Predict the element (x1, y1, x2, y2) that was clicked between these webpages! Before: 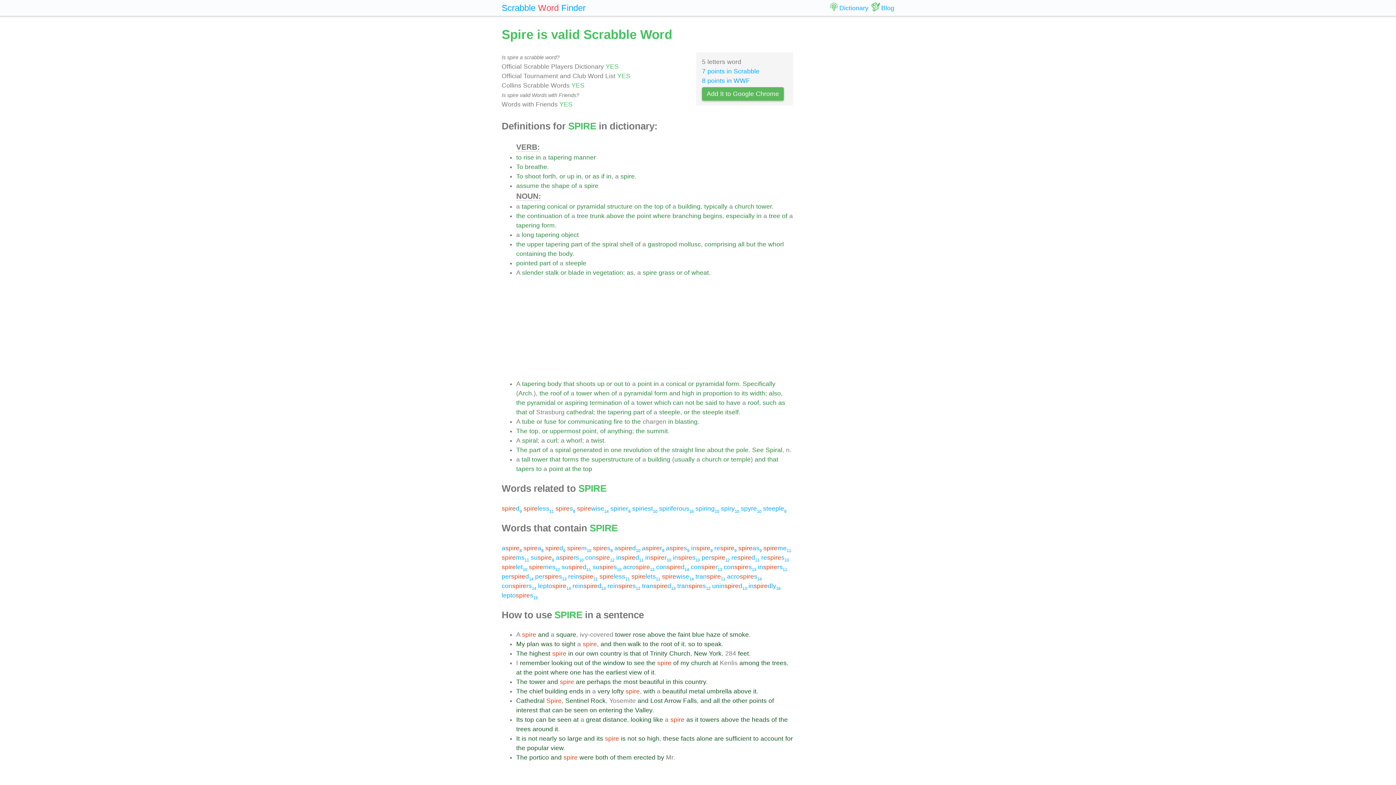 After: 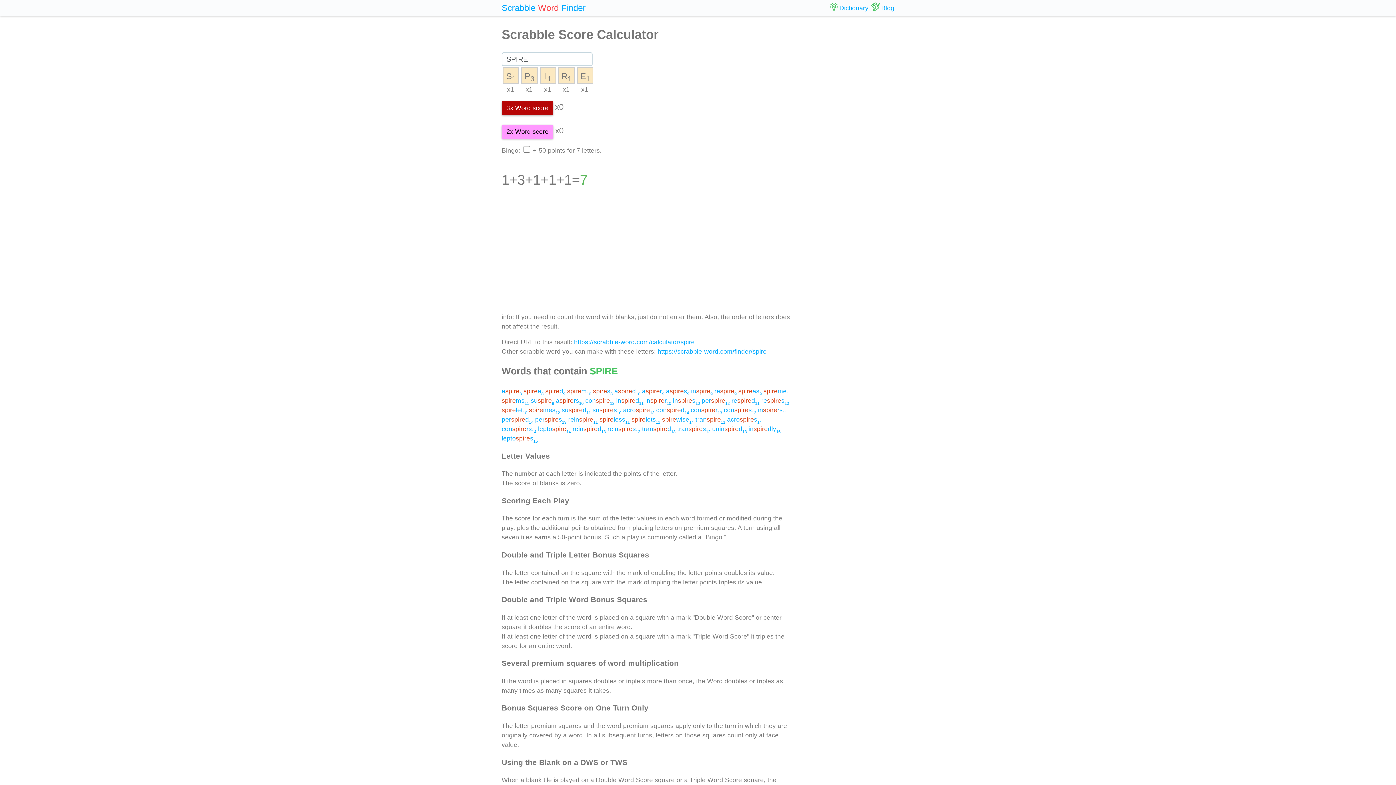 Action: bbox: (702, 67, 759, 74) label: 7 points in Scrabble